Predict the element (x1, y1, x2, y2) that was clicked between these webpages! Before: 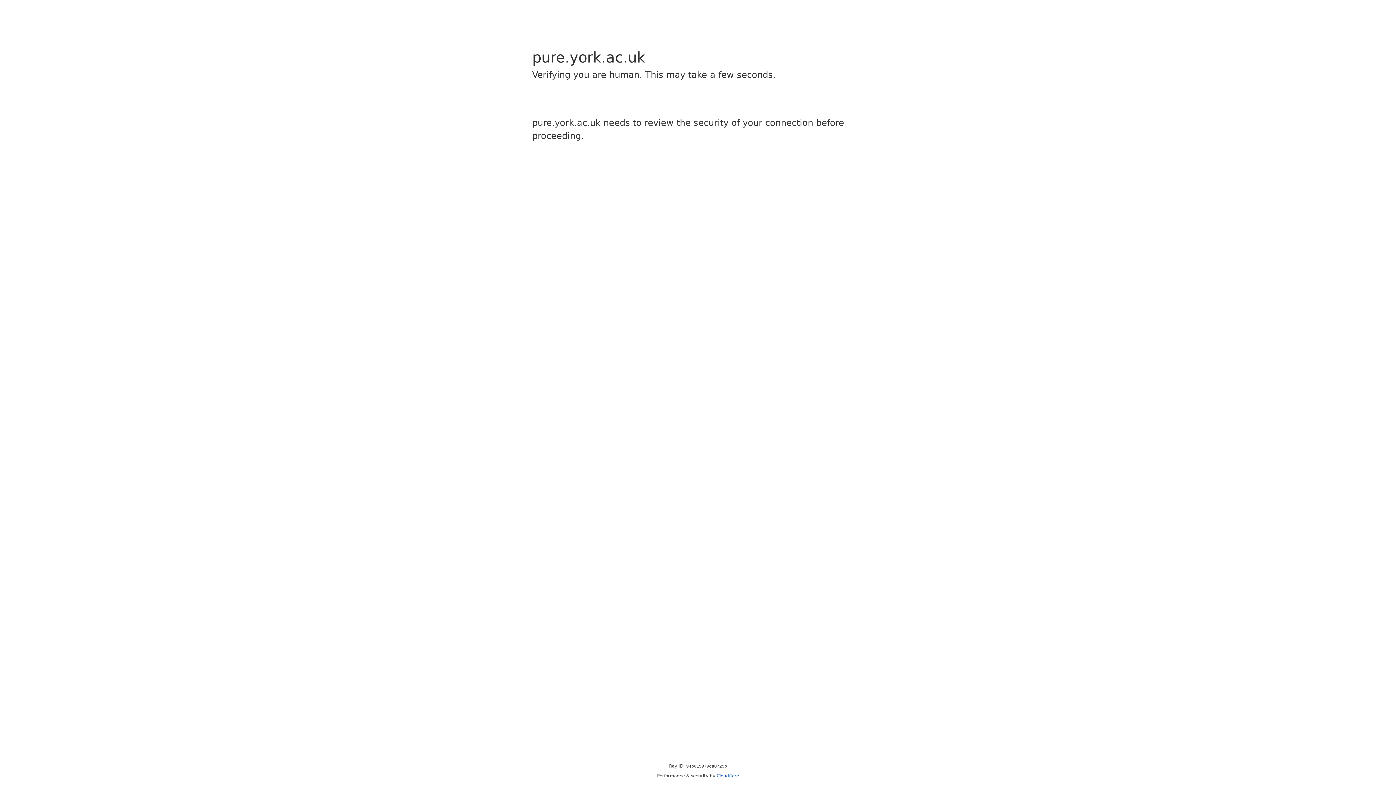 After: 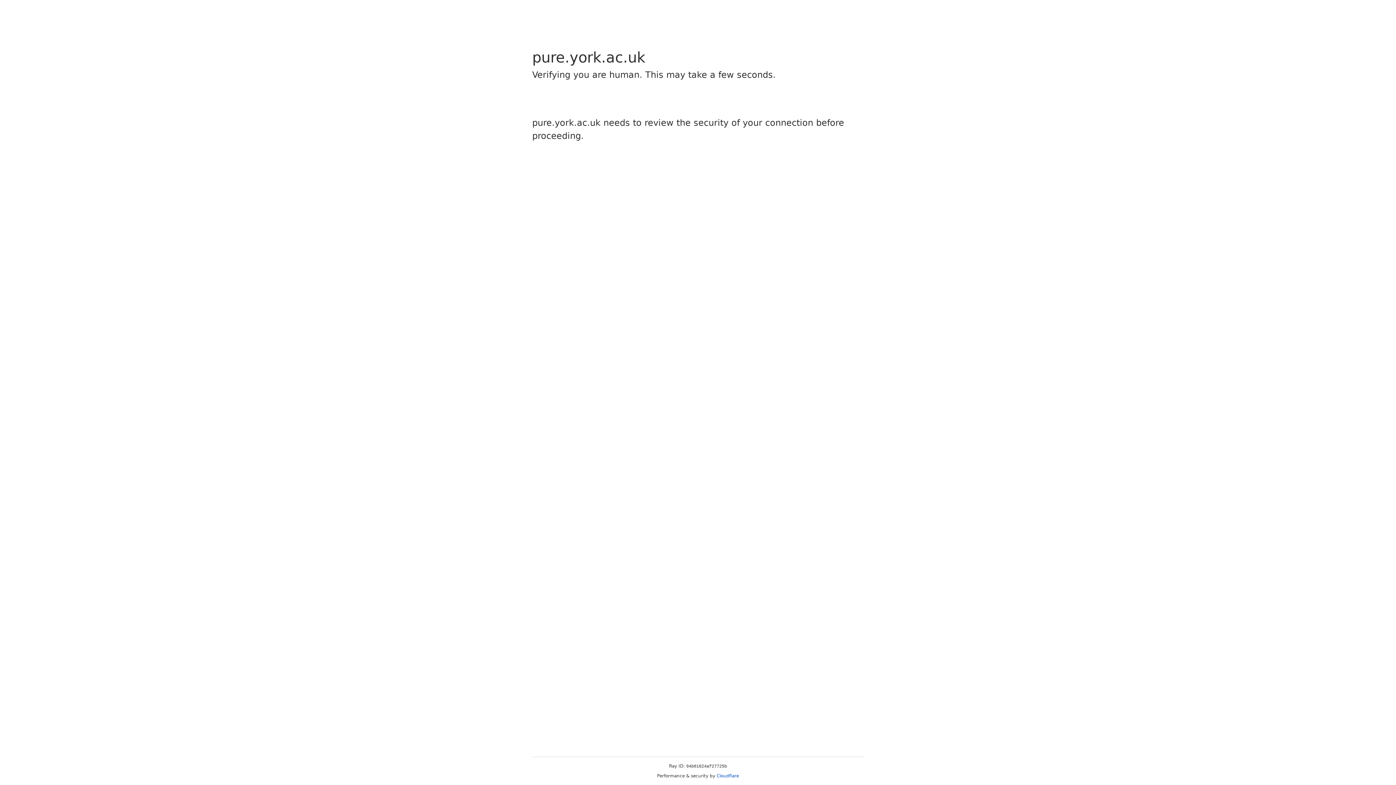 Action: bbox: (716, 773, 739, 778) label: Cloudflare